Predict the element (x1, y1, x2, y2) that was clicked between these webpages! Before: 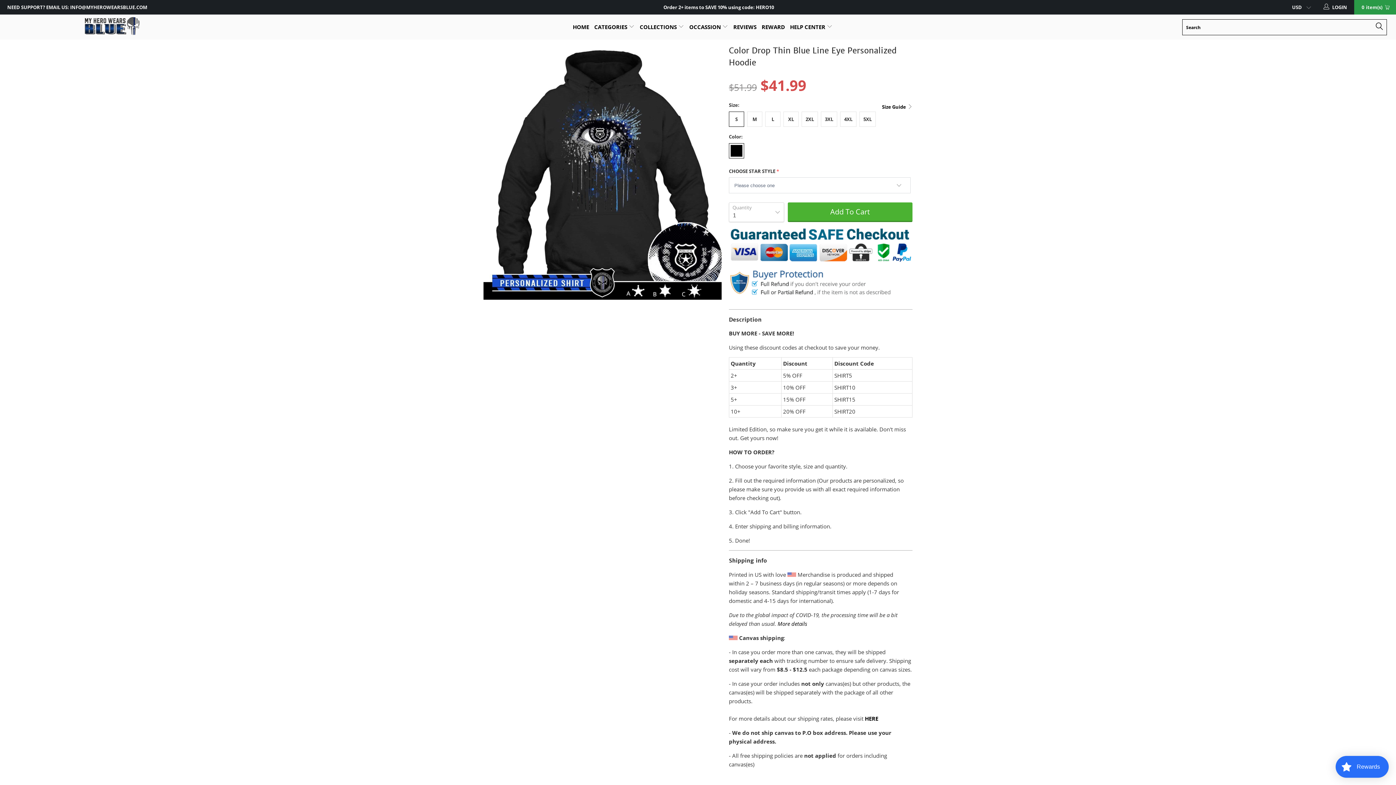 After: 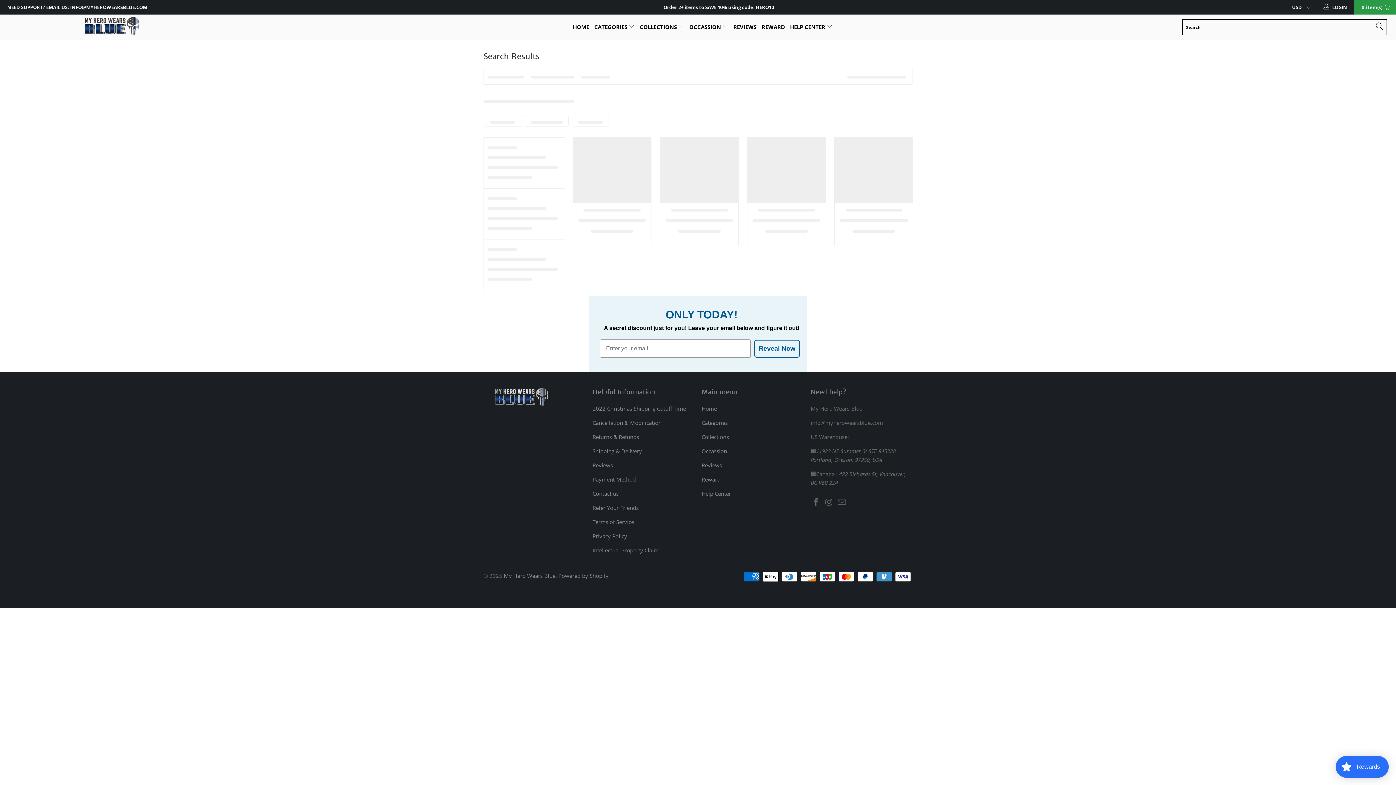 Action: label: CATEGORIES  bbox: (594, 18, 634, 35)